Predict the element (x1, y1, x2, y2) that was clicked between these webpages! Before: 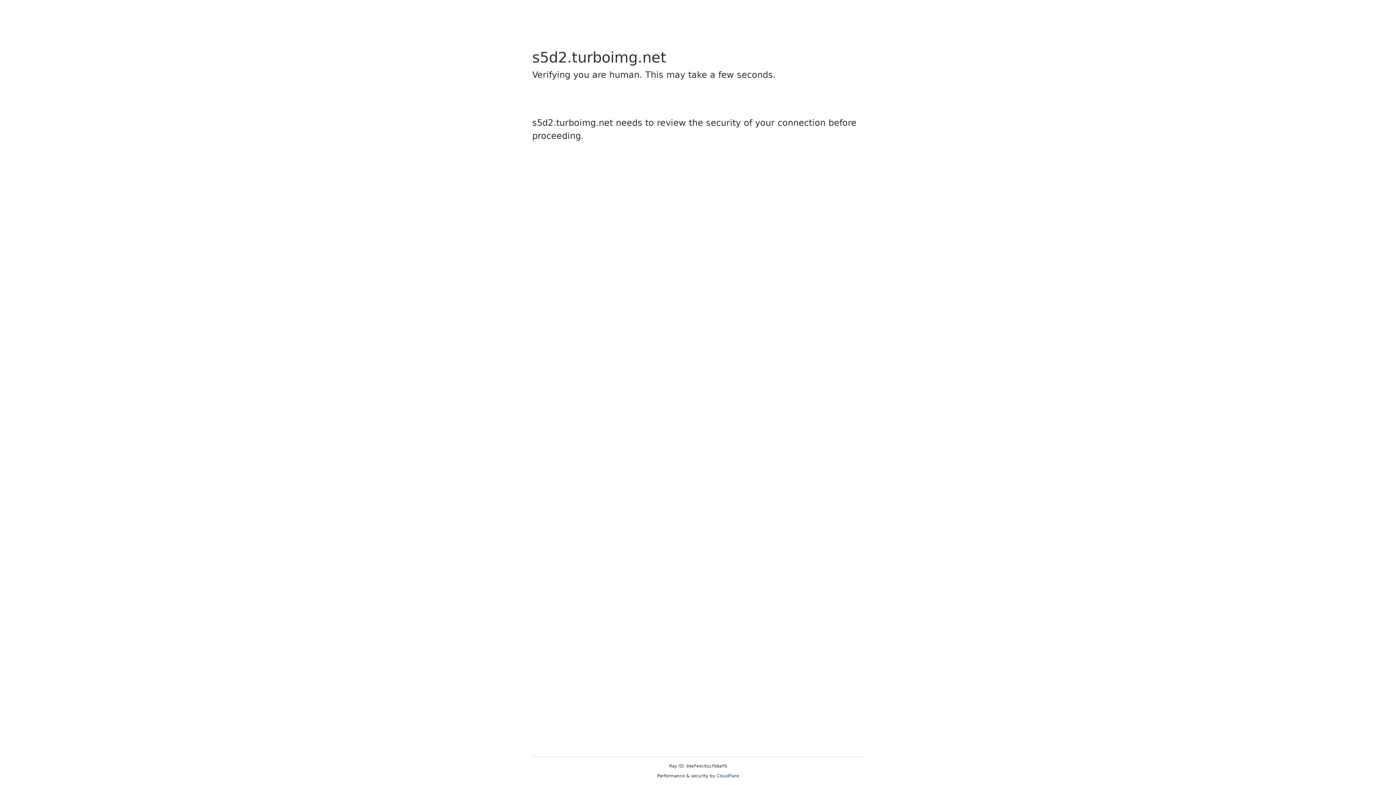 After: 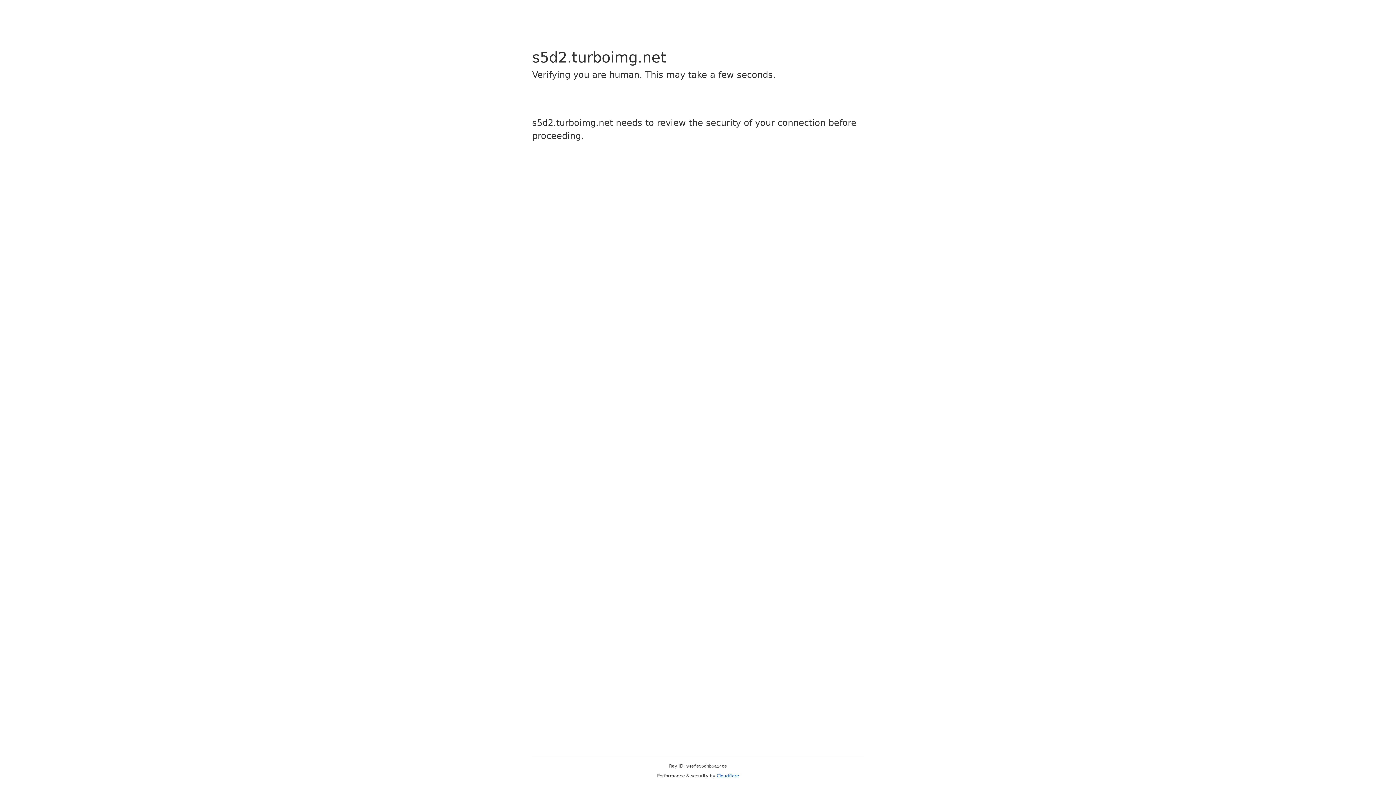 Action: bbox: (716, 773, 739, 778) label: Cloudflare